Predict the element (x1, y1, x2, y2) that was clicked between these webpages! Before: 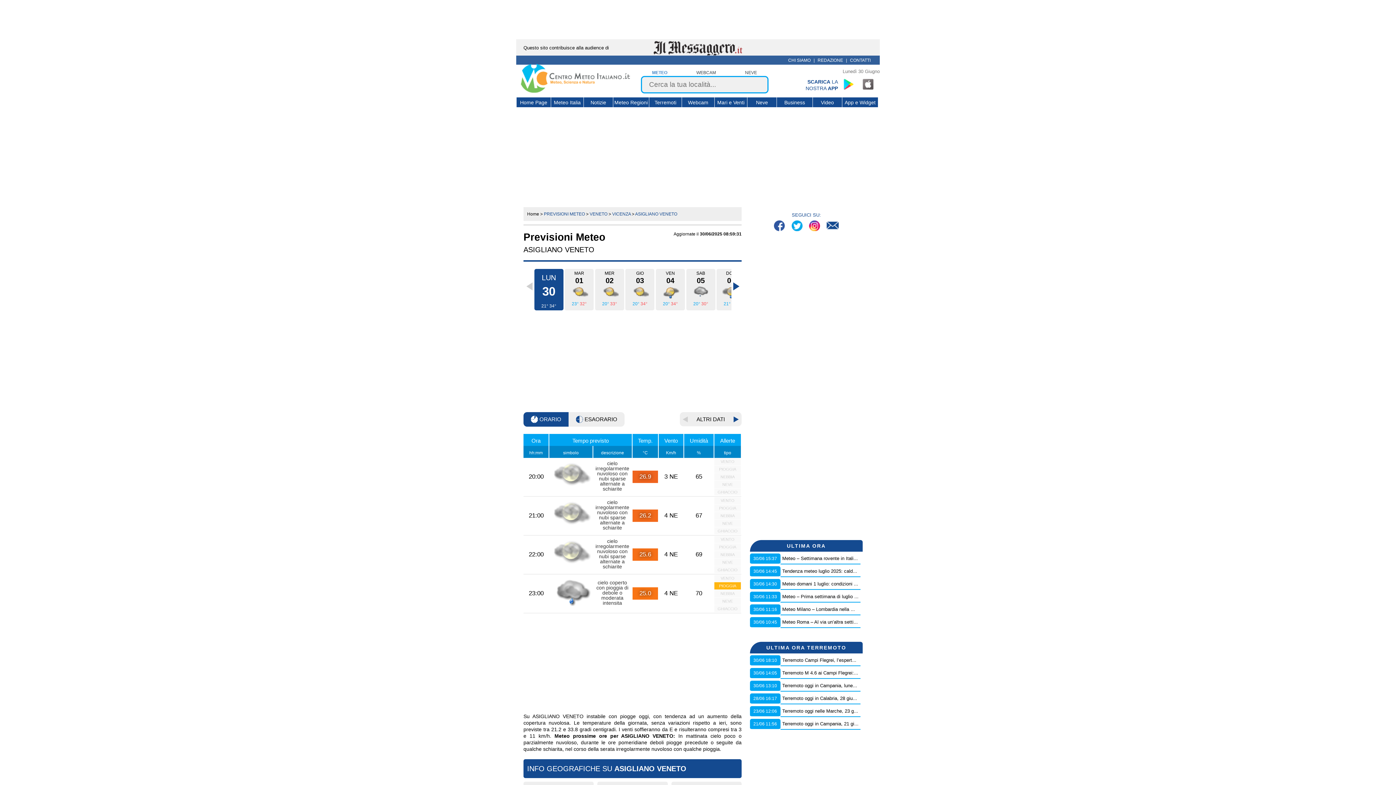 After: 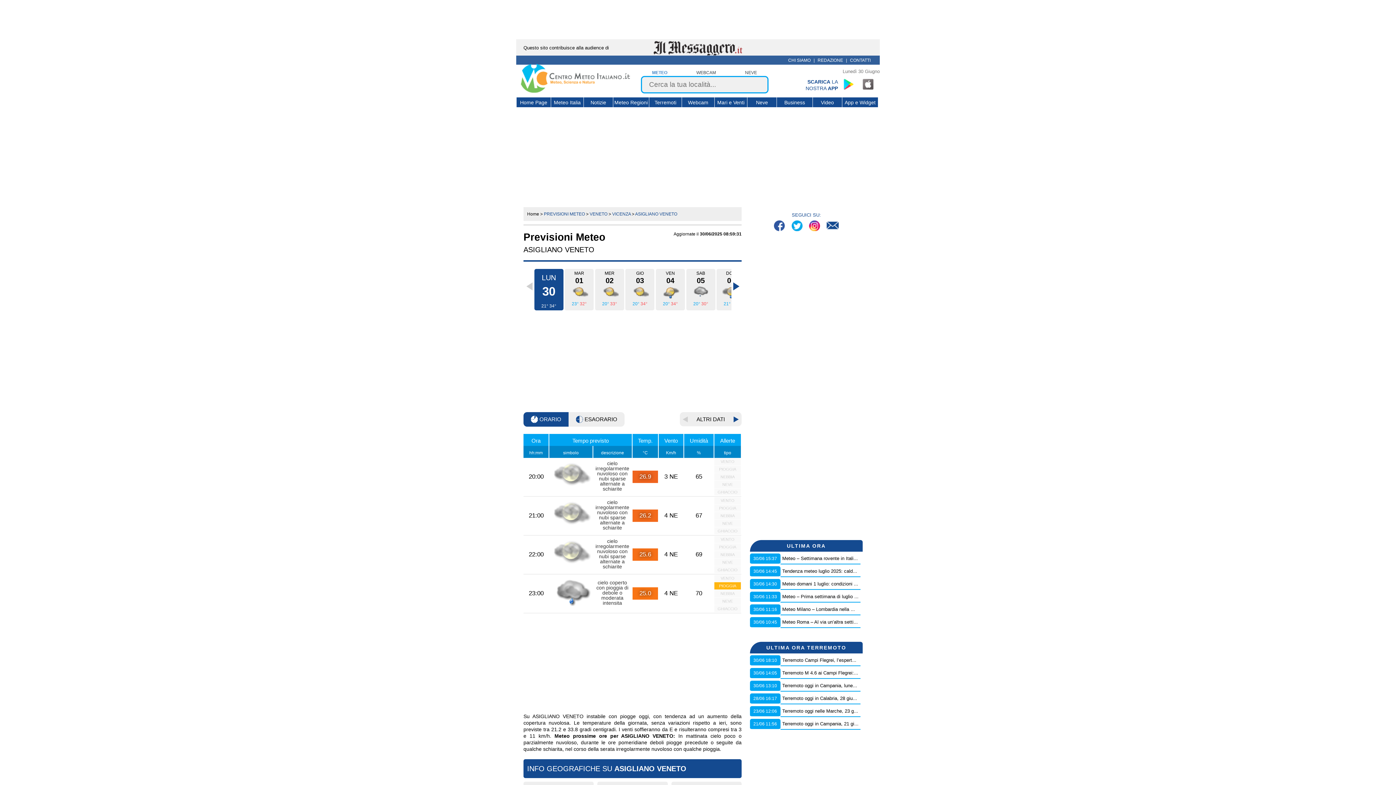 Action: bbox: (808, 220, 821, 233)